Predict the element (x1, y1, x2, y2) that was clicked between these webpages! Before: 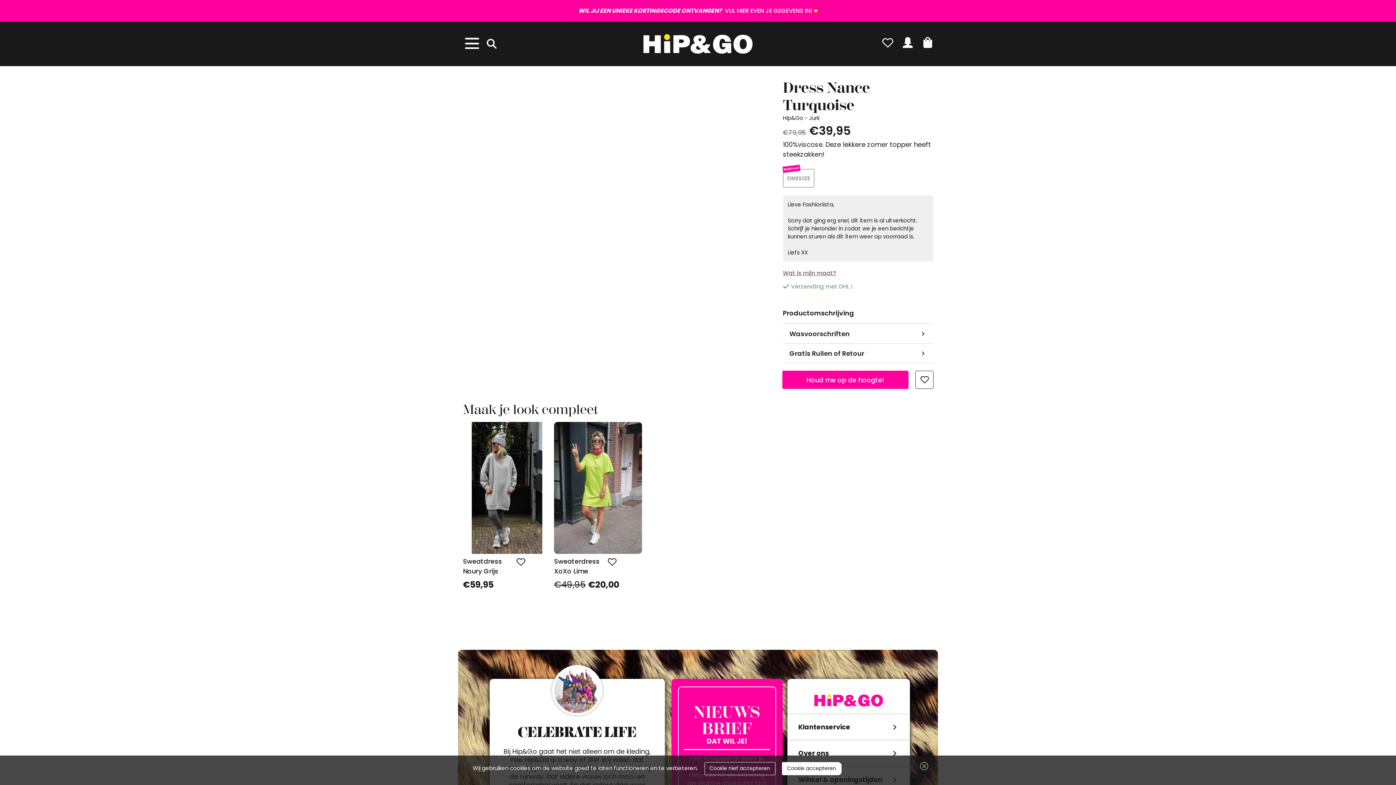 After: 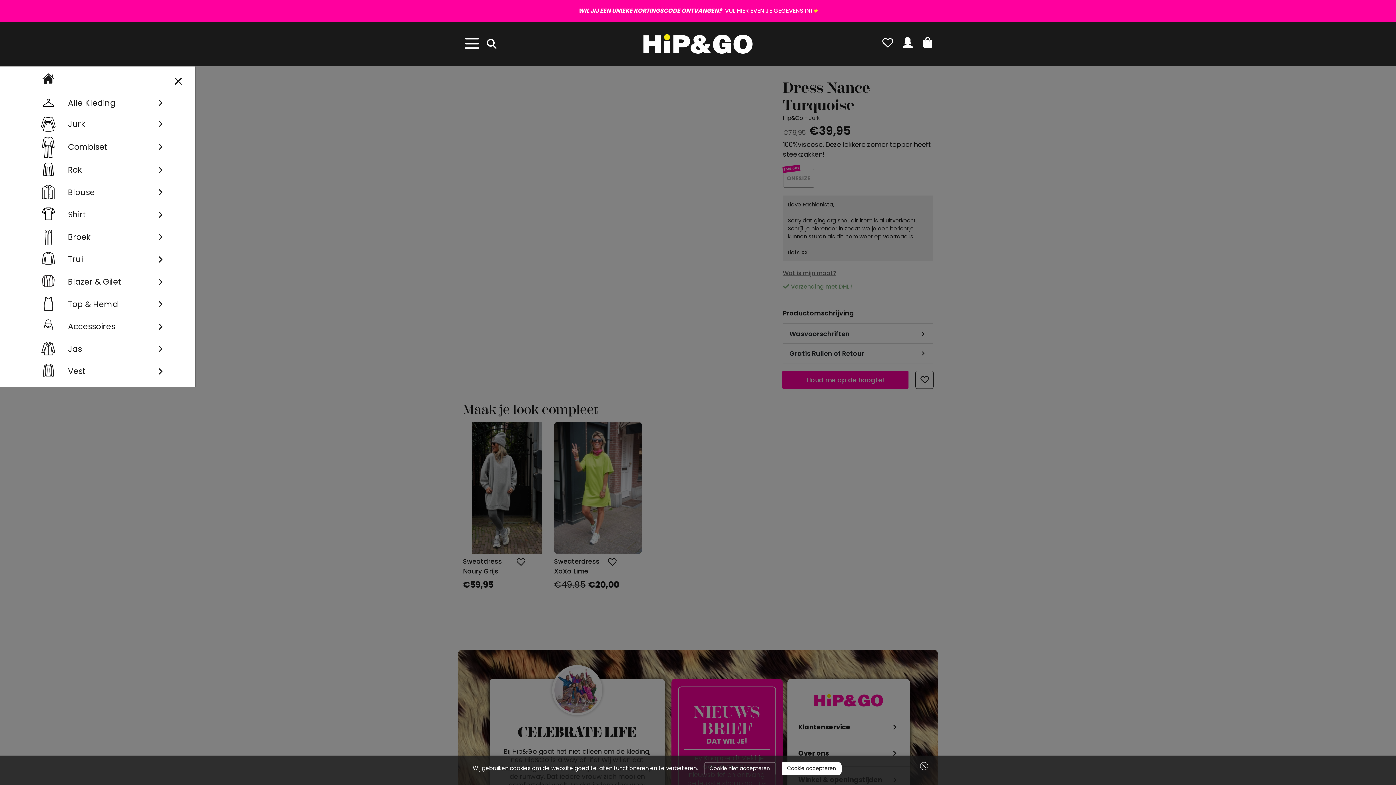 Action: bbox: (463, 35, 481, 52)